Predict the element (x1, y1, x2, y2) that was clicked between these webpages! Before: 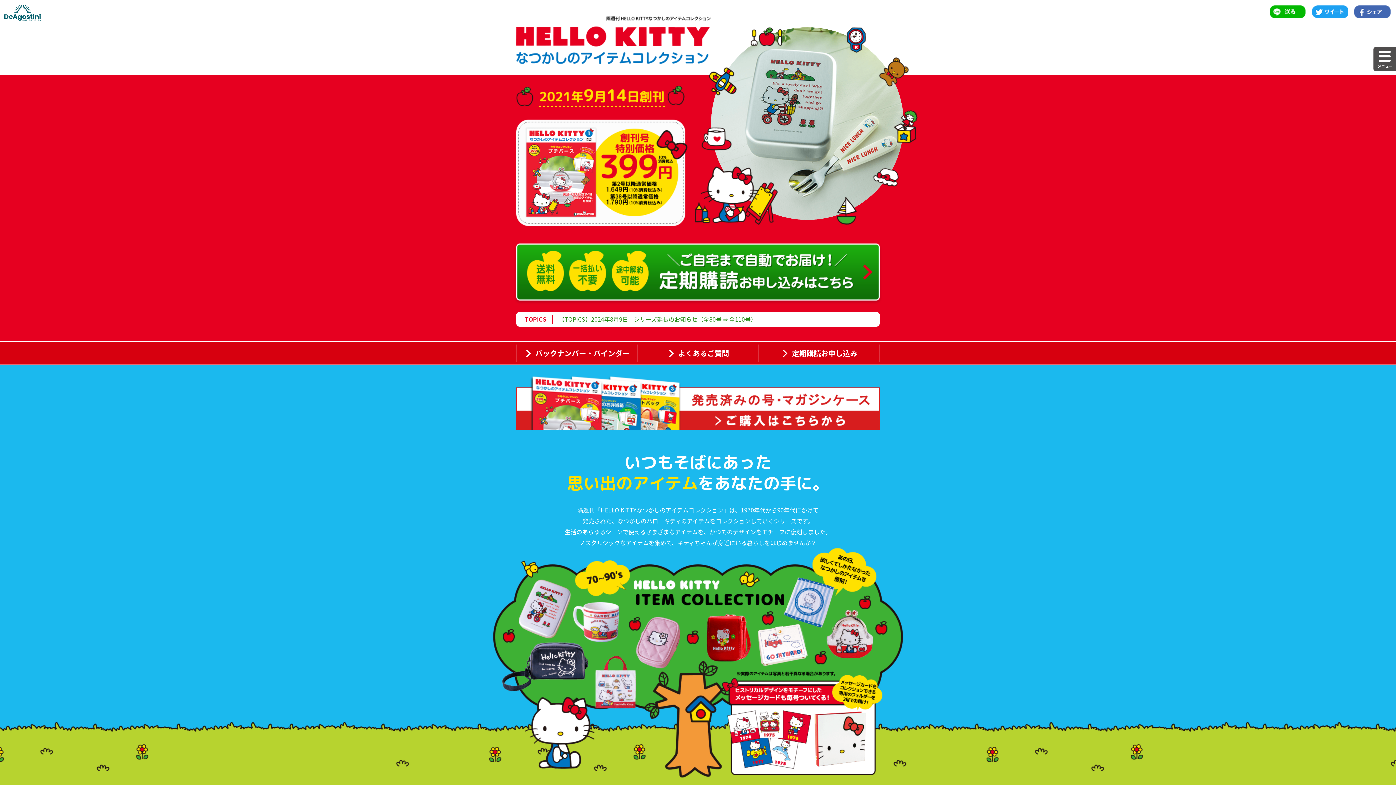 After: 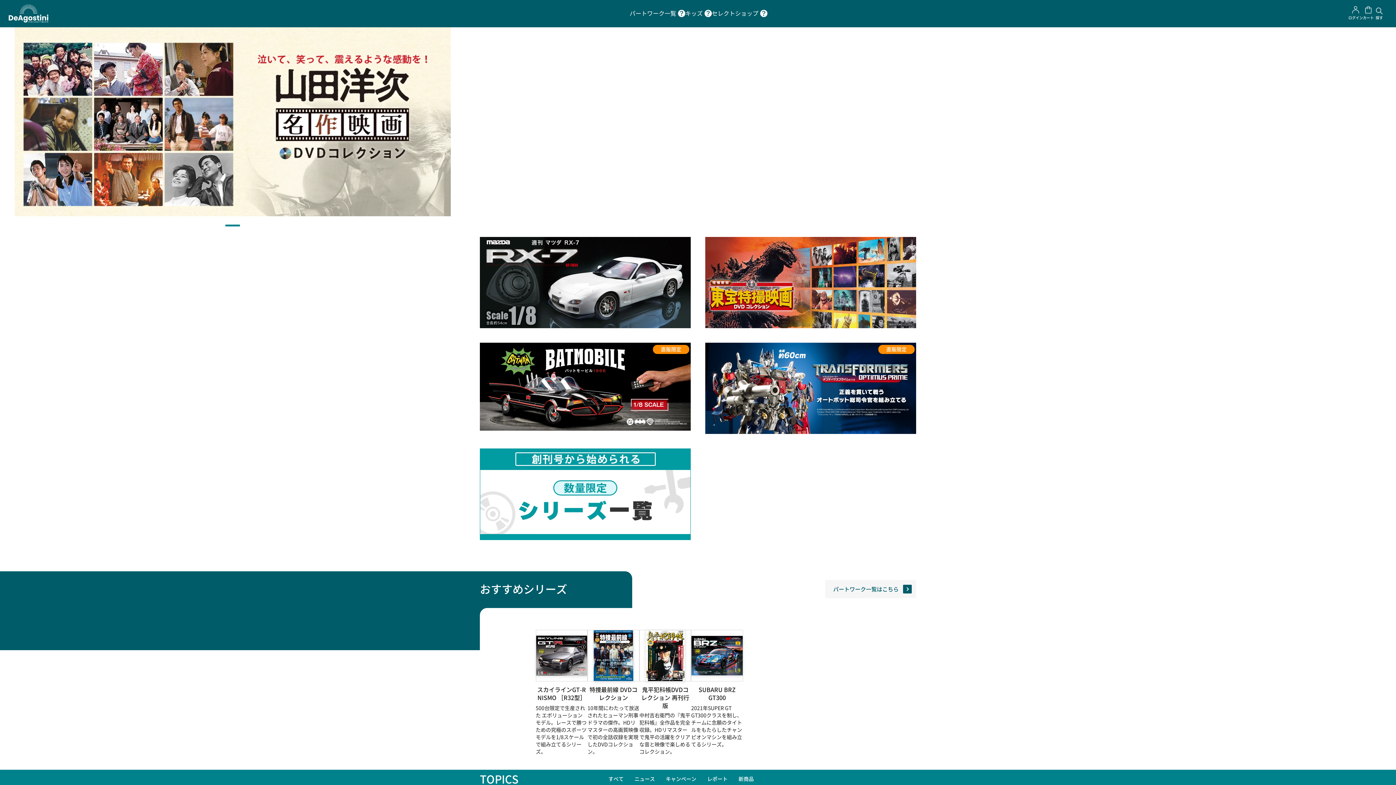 Action: bbox: (4, 4, 40, 21)